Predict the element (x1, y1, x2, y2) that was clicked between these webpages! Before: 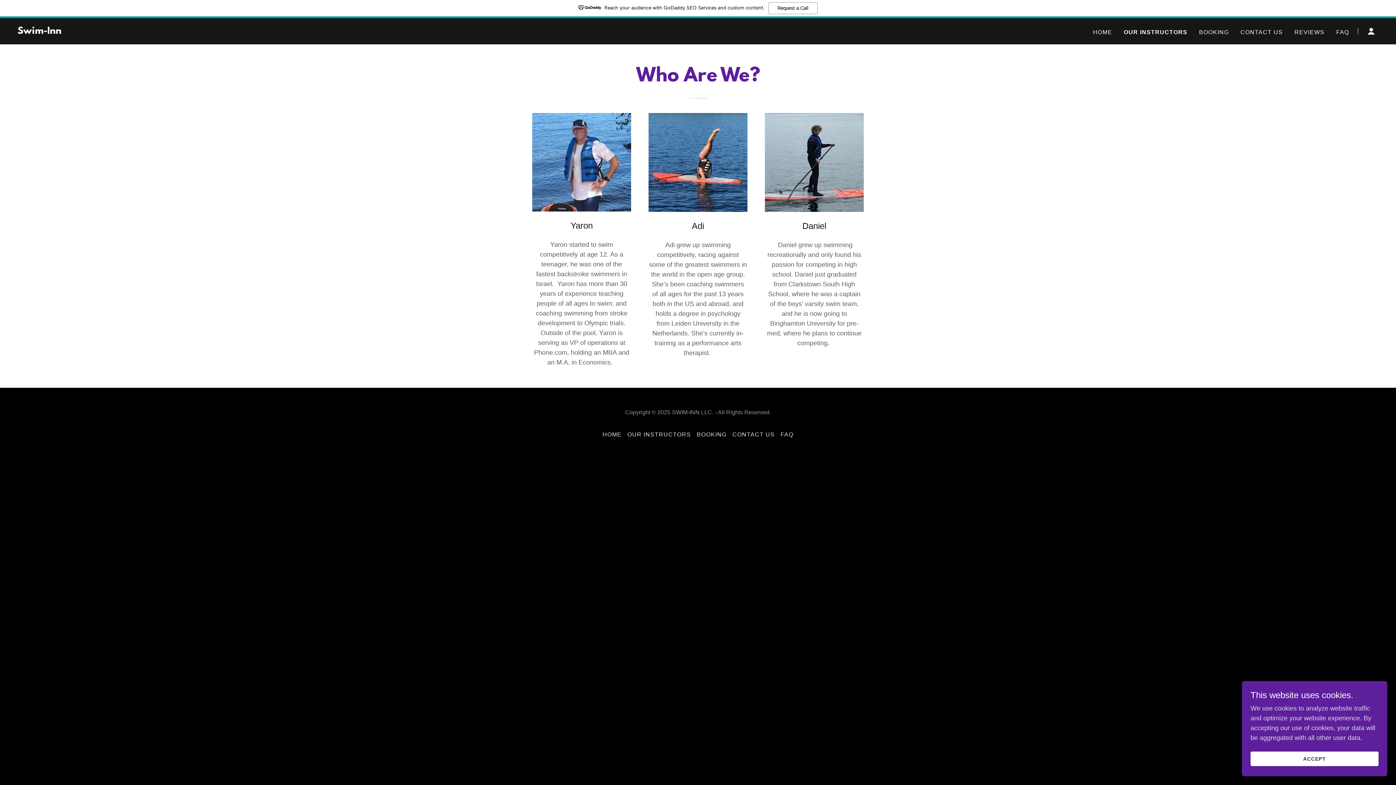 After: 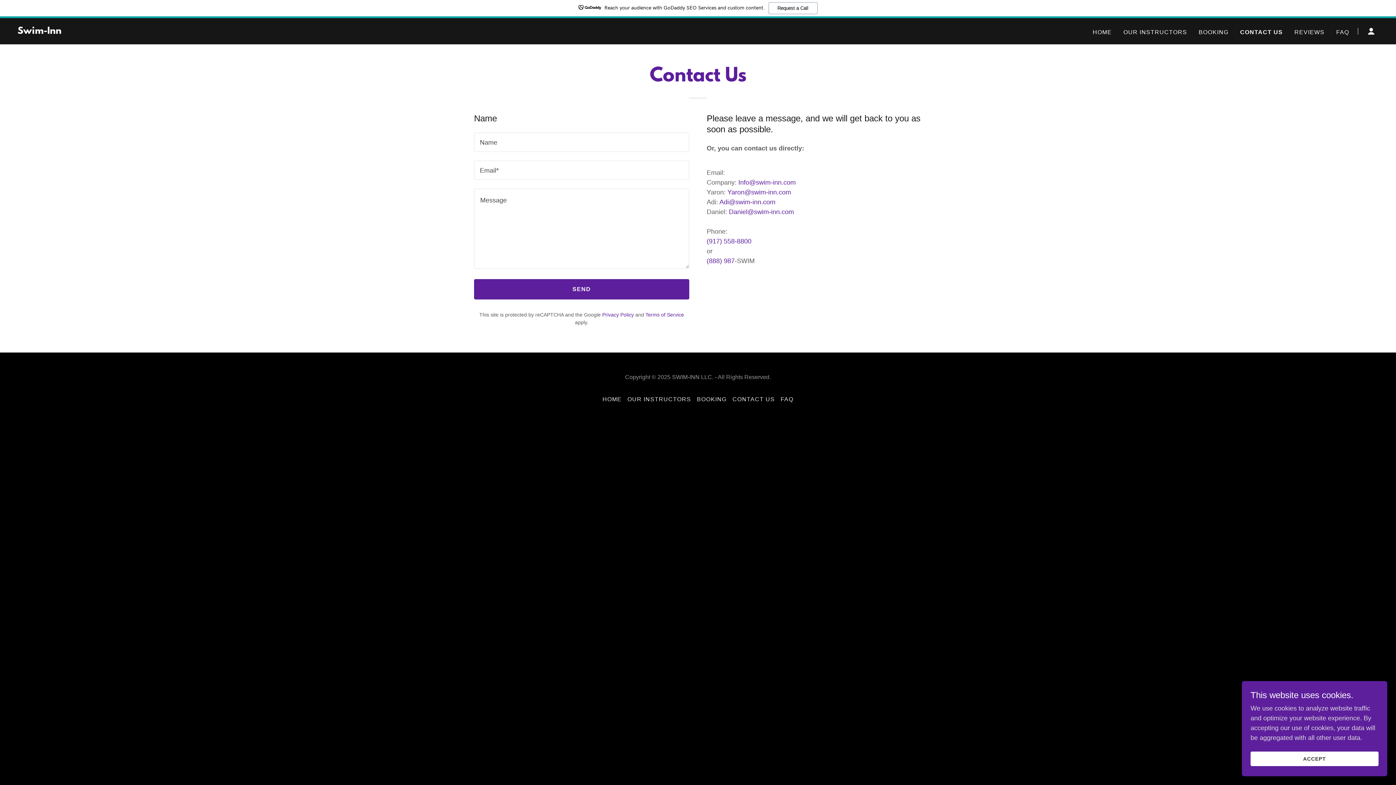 Action: bbox: (1238, 25, 1285, 38) label: CONTACT US